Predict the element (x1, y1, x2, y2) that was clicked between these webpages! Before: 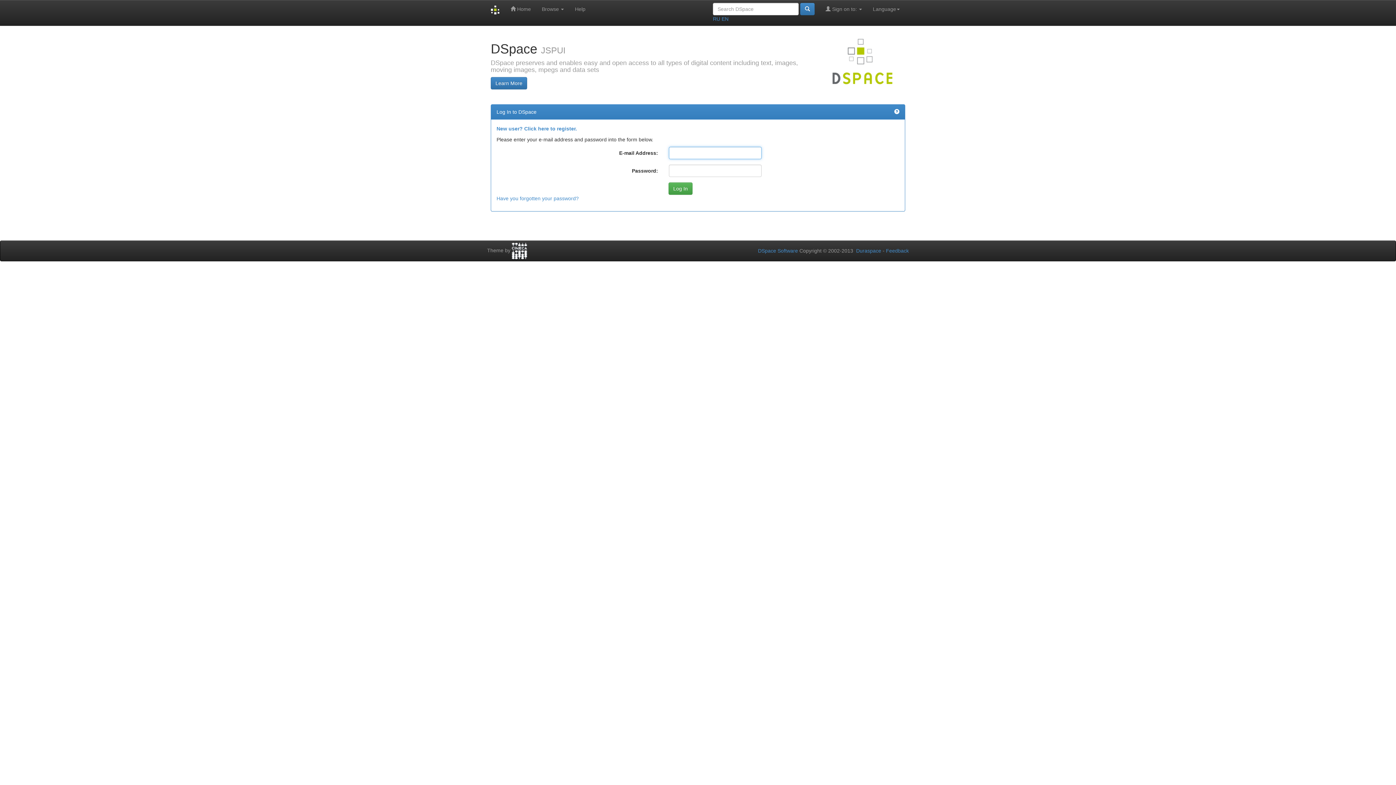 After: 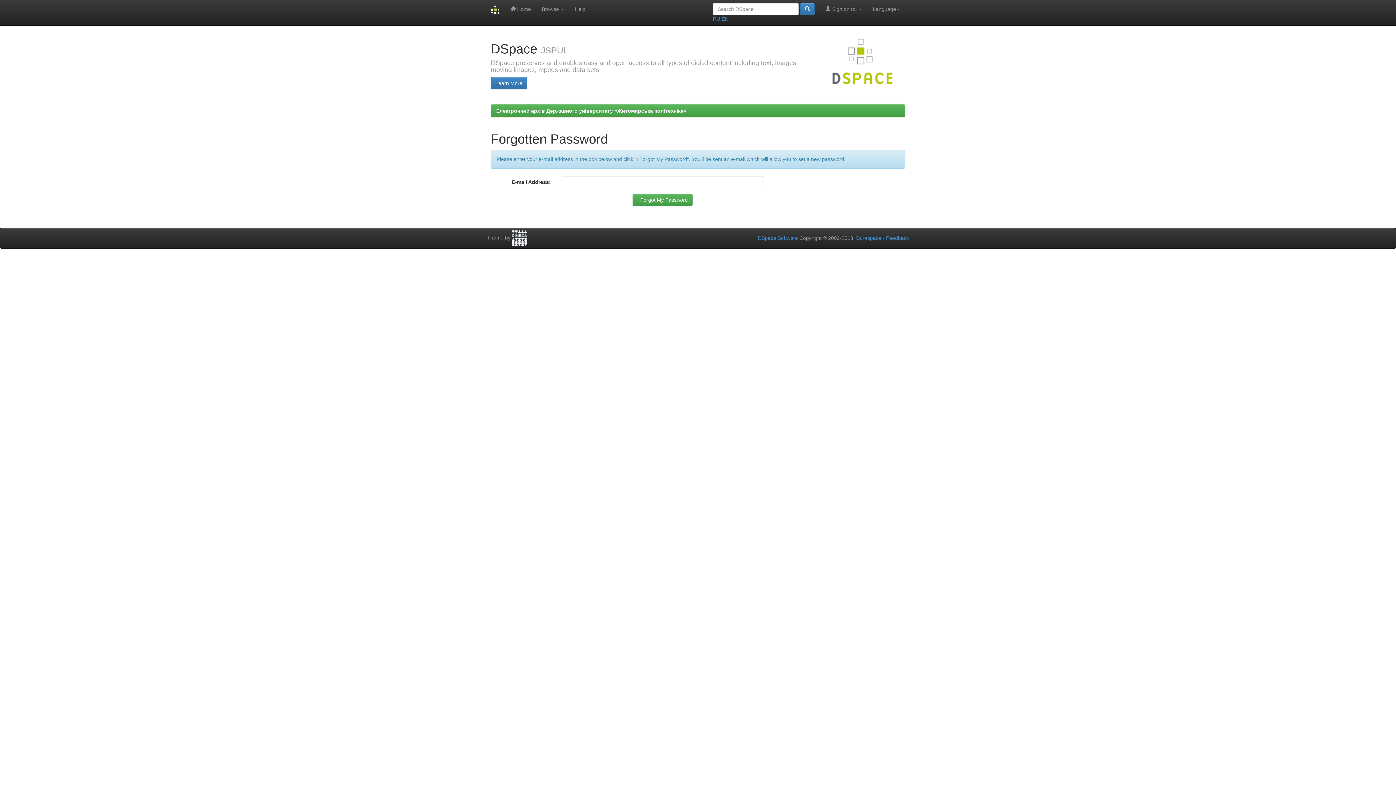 Action: label: Have you forgotten your password? bbox: (496, 195, 578, 201)